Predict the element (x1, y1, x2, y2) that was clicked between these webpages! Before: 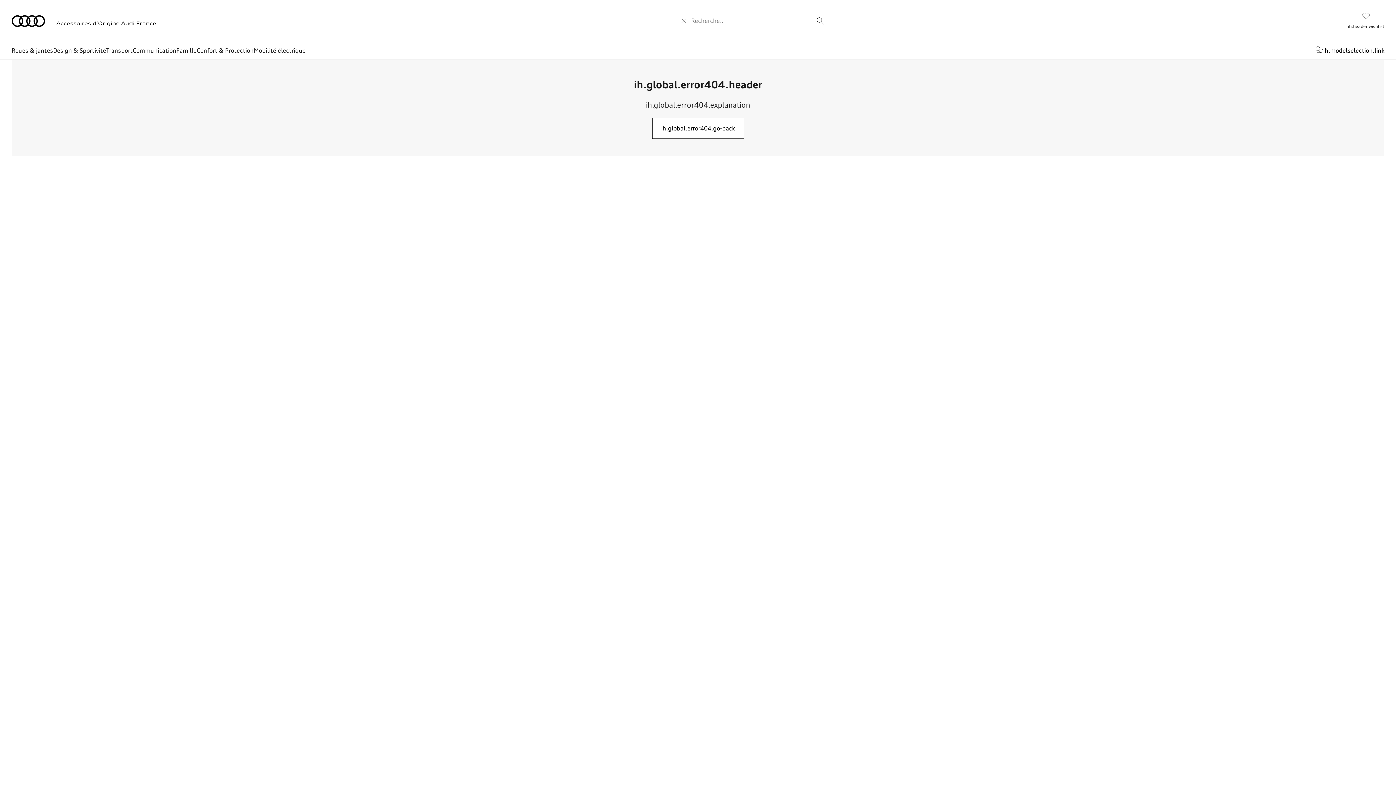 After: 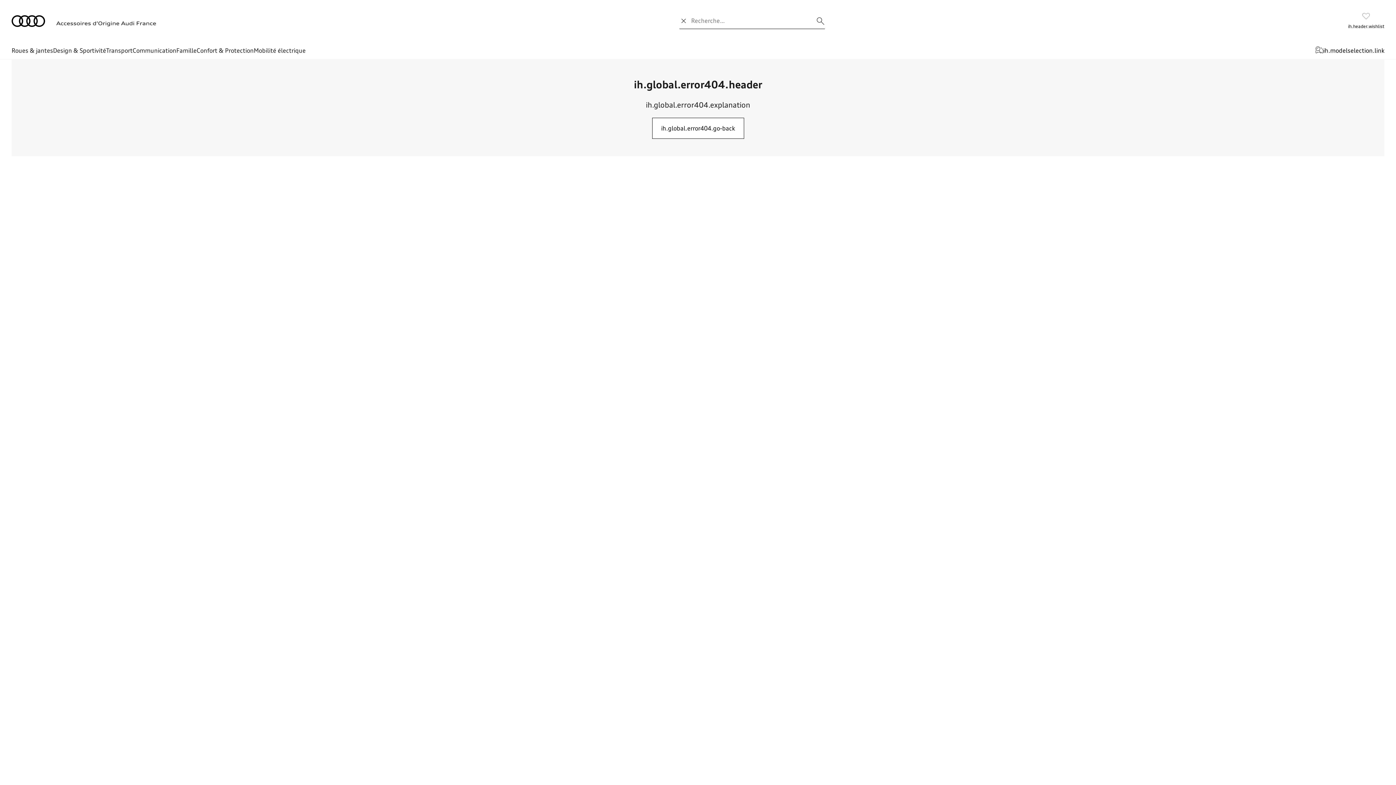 Action: bbox: (1348, 12, 1384, 29) label: ih.header.wishlist